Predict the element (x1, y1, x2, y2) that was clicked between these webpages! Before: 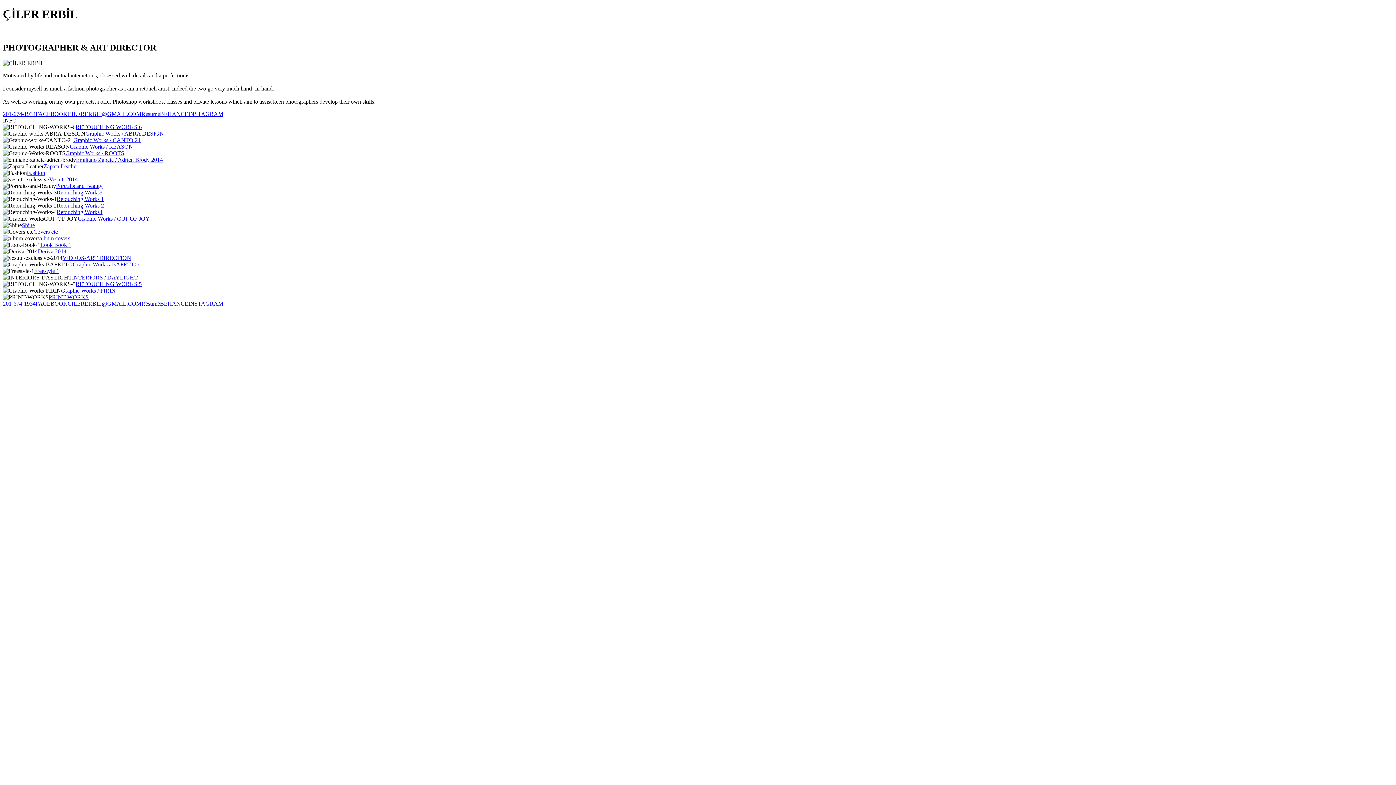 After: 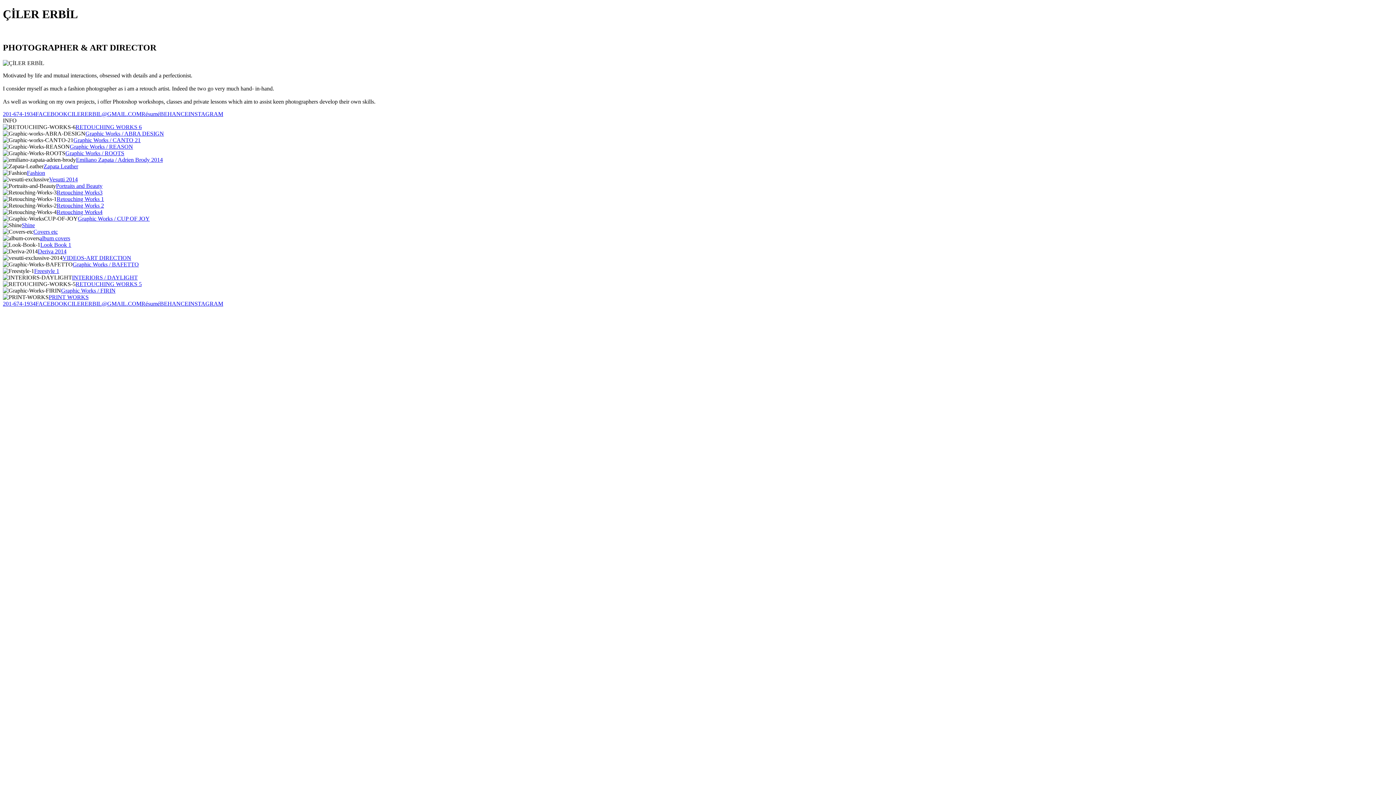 Action: bbox: (188, 110, 223, 116) label: INSTAGRAM